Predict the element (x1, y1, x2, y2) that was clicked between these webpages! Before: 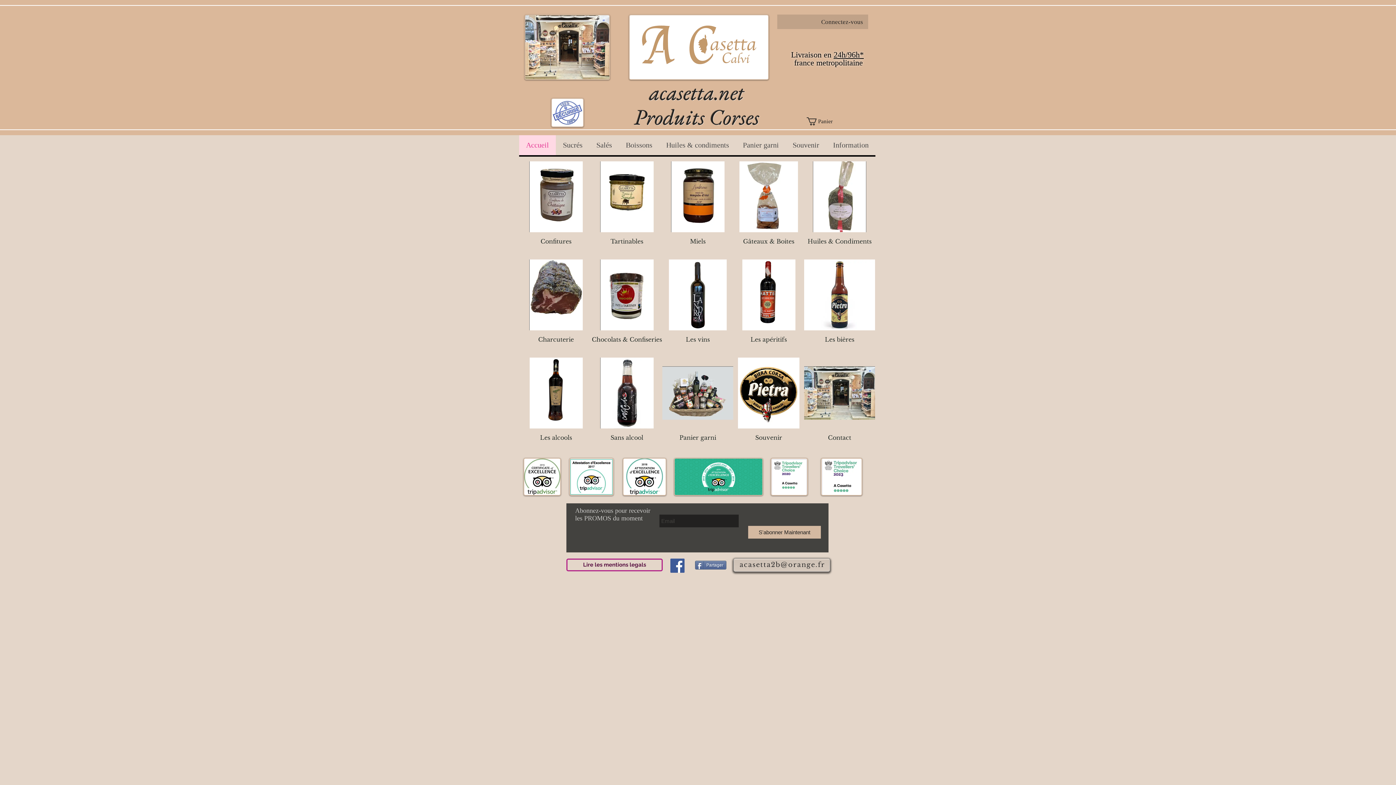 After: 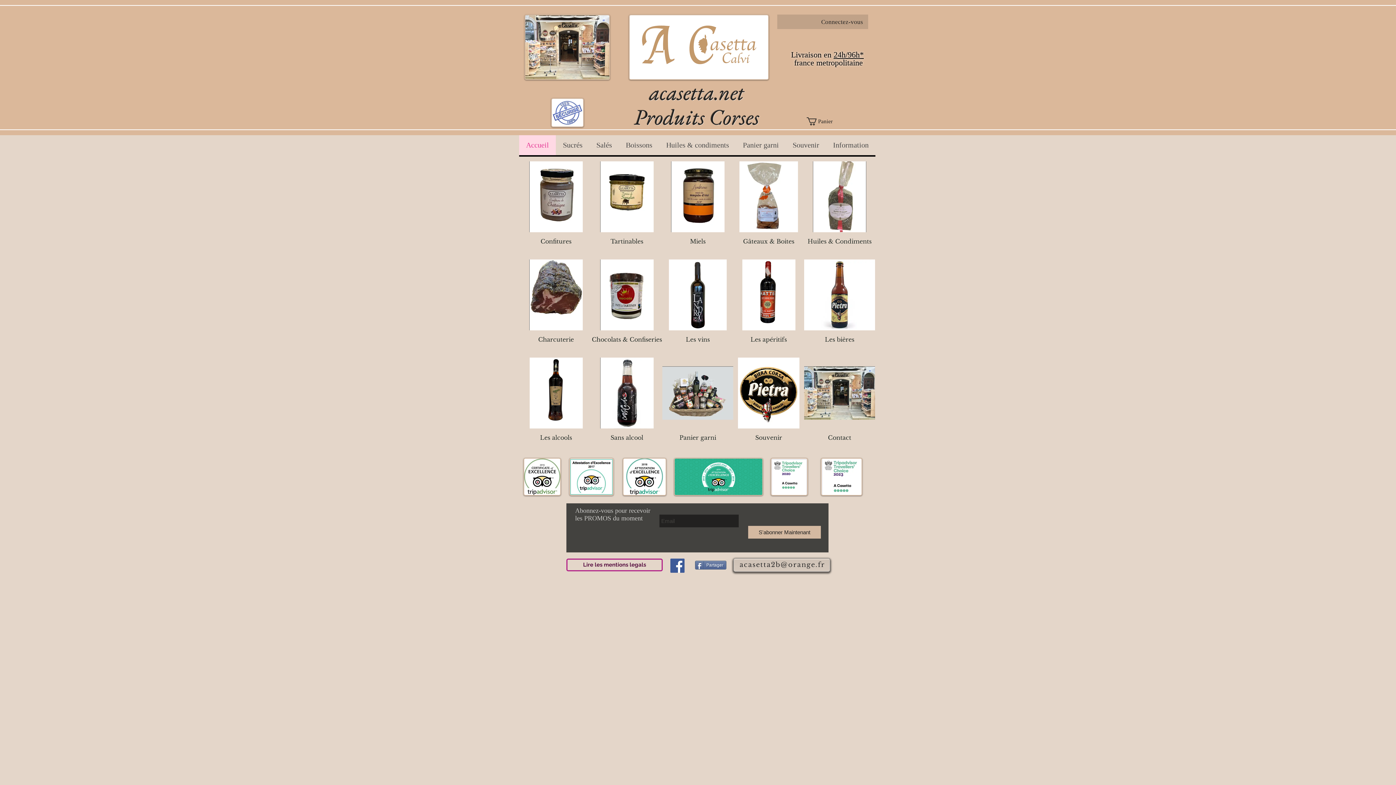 Action: label: Sucrés bbox: (556, 135, 589, 155)